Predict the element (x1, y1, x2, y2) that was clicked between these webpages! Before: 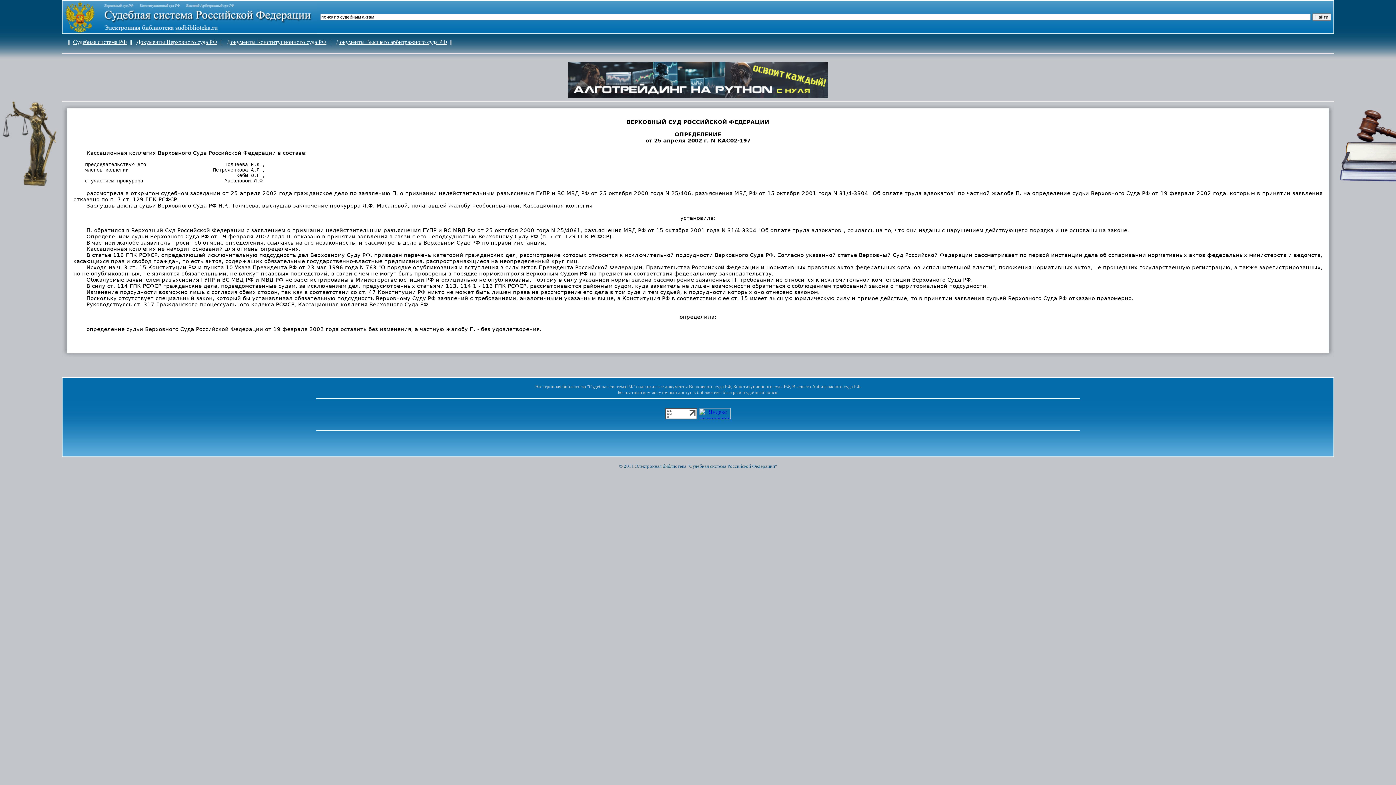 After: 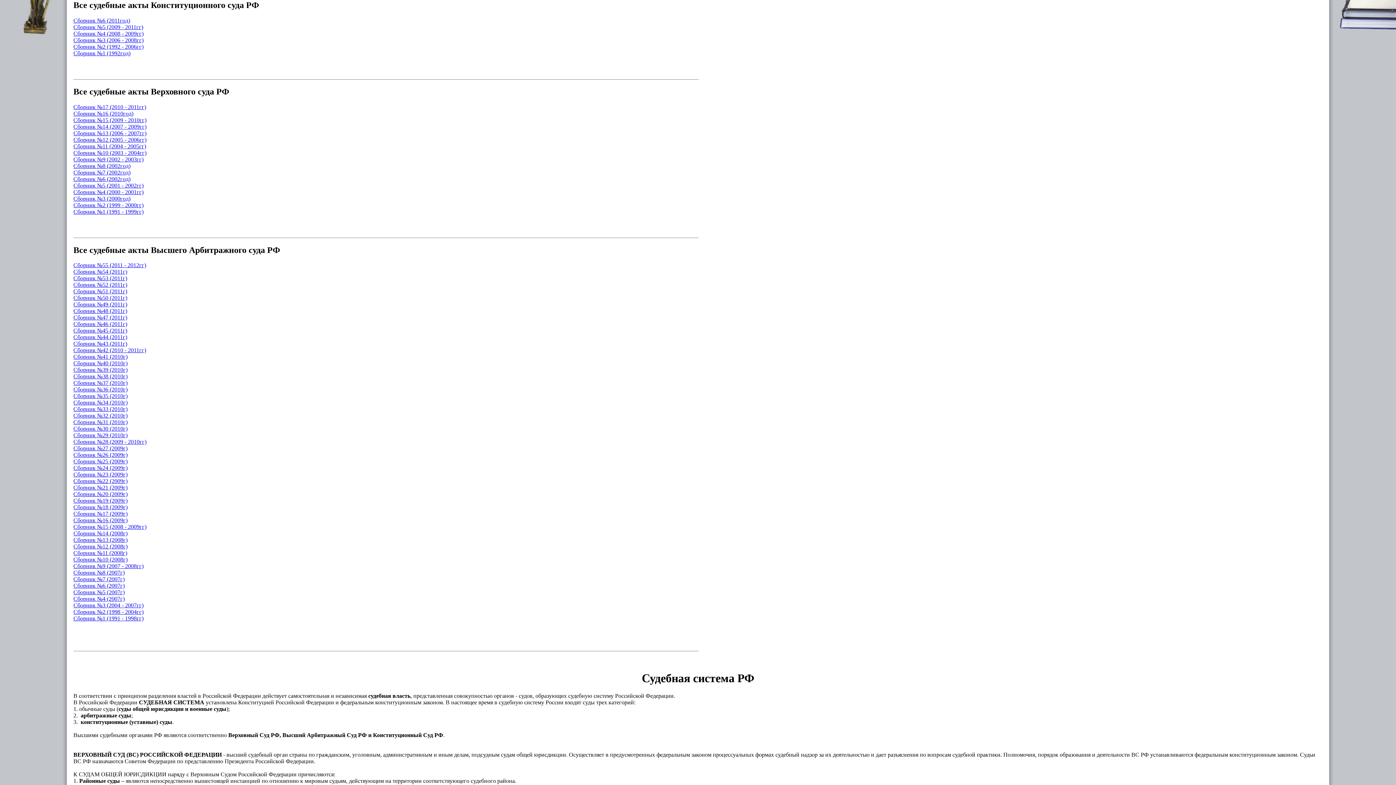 Action: label: Документы Конституционного суда РФ bbox: (226, 38, 326, 45)